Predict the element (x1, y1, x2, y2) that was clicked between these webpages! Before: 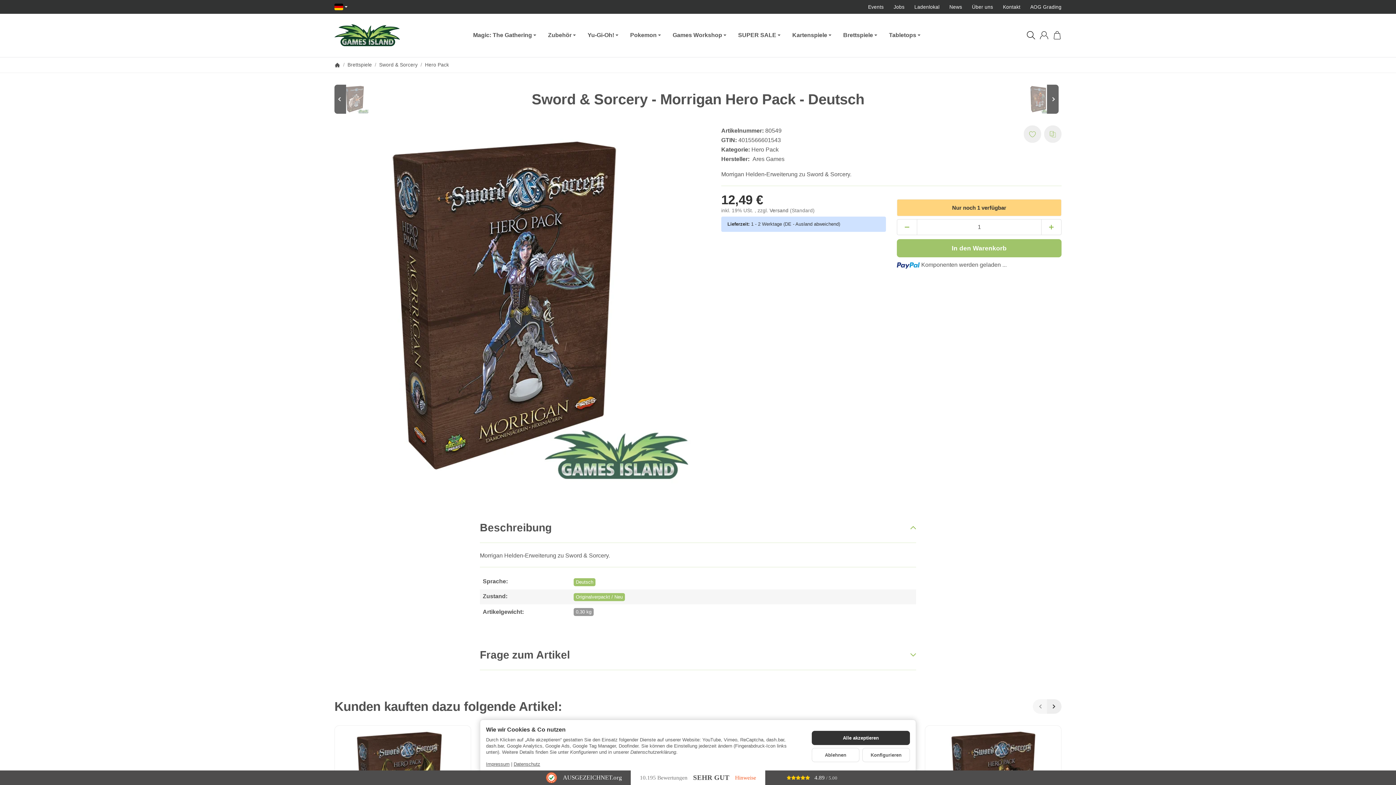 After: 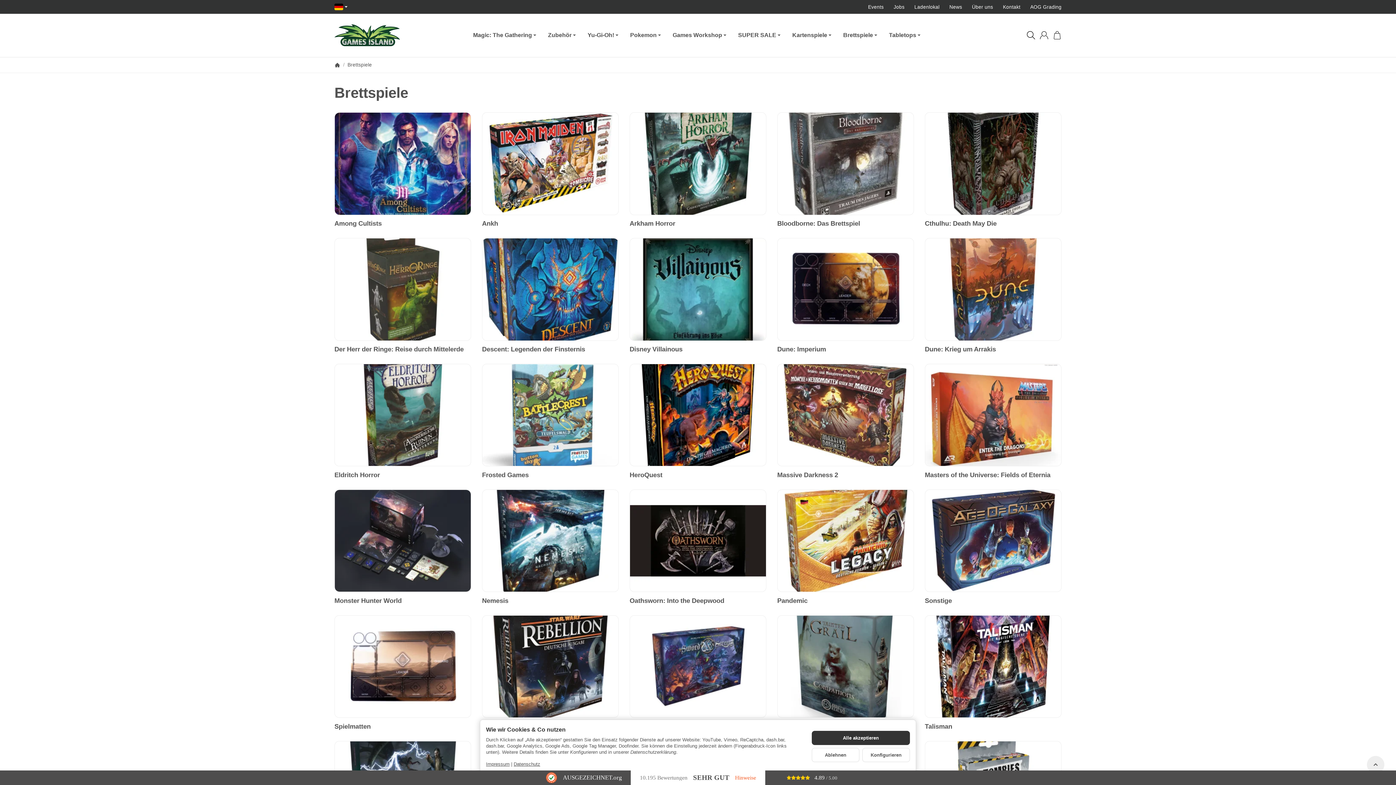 Action: bbox: (837, 13, 883, 56) label: Brettspiele